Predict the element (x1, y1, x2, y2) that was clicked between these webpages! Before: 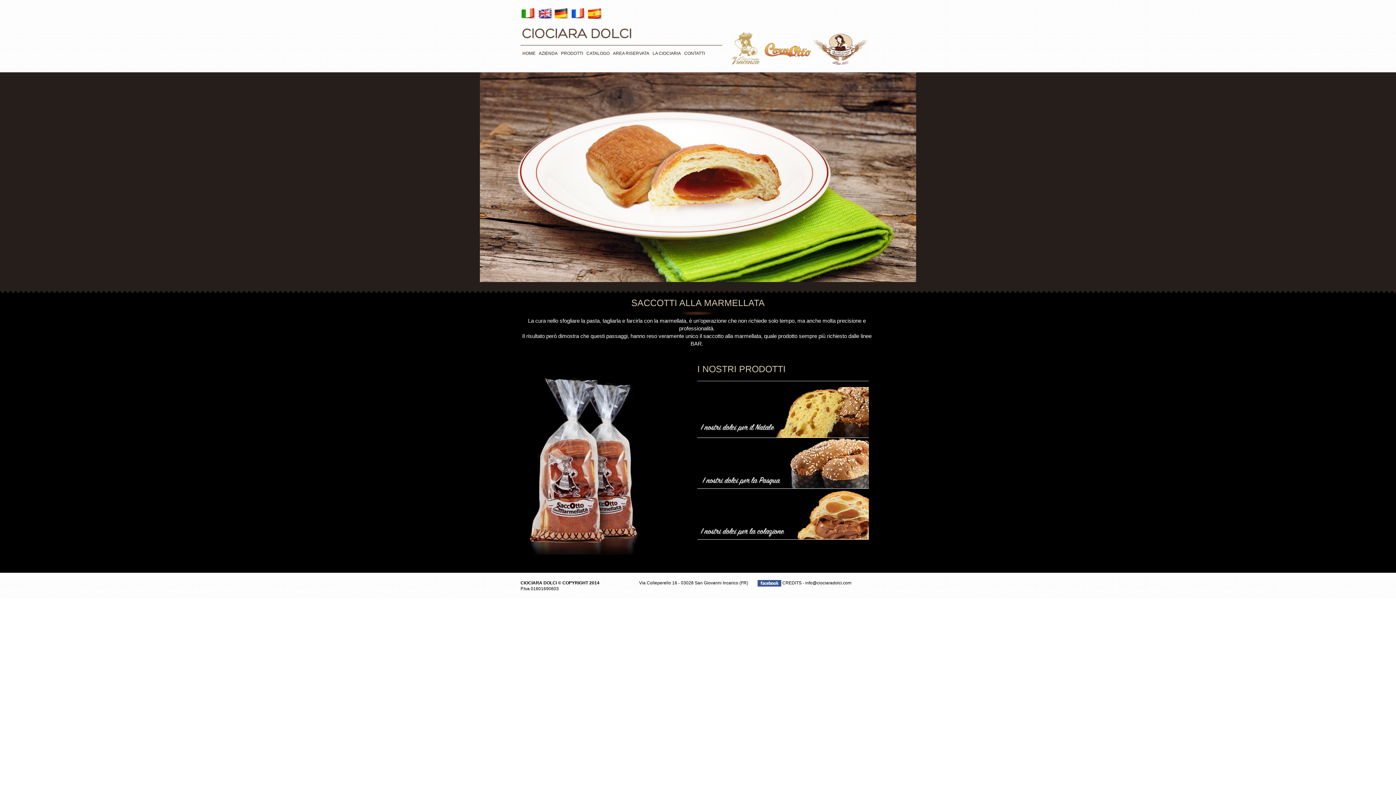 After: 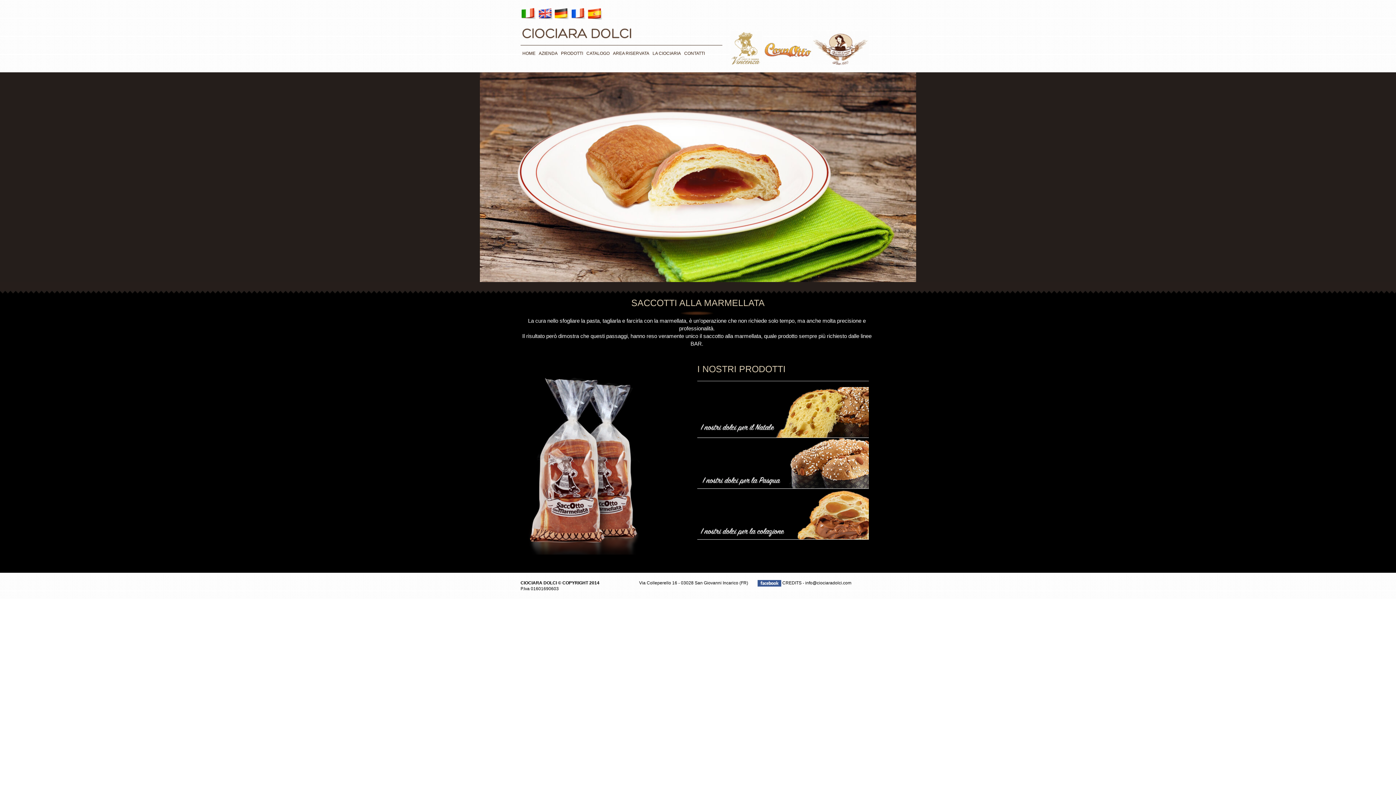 Action: bbox: (757, 580, 782, 585) label:  